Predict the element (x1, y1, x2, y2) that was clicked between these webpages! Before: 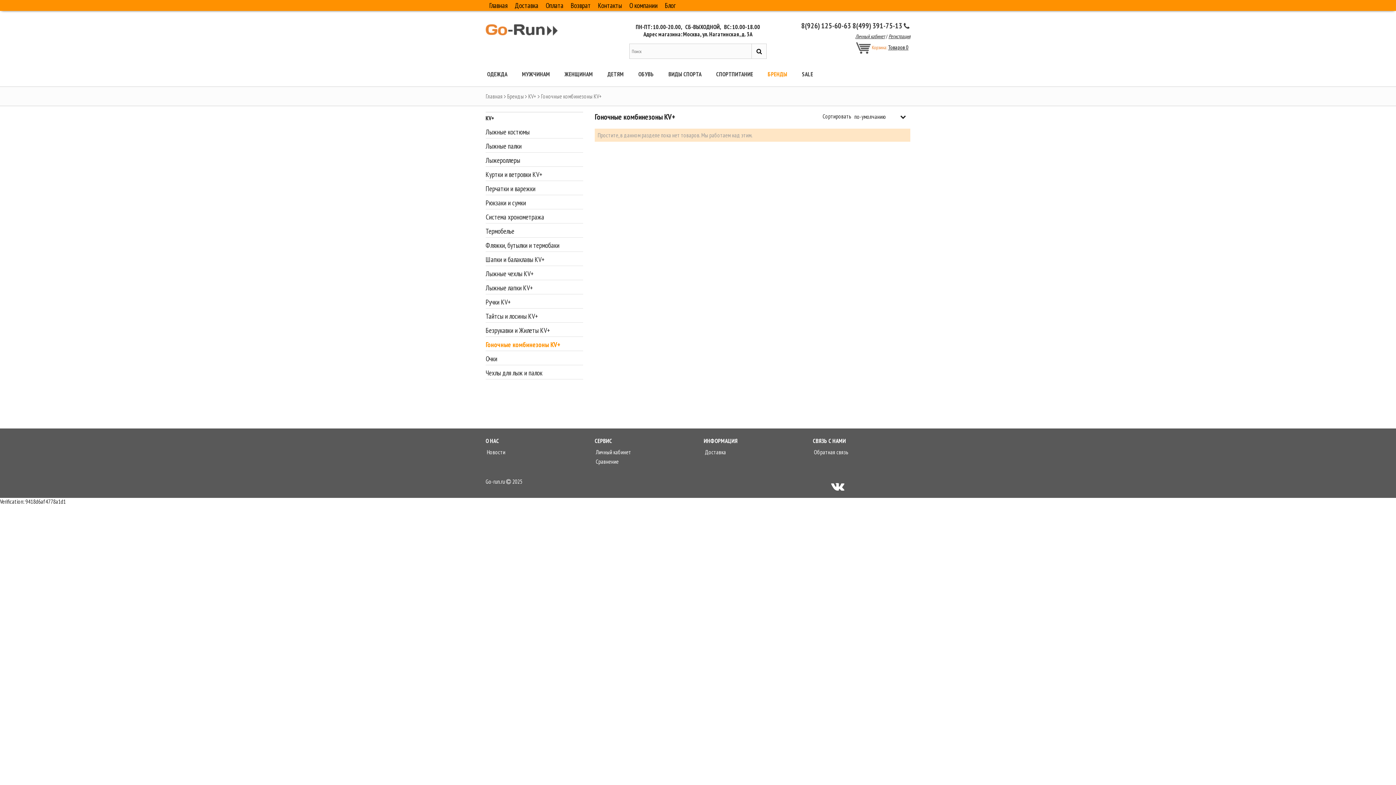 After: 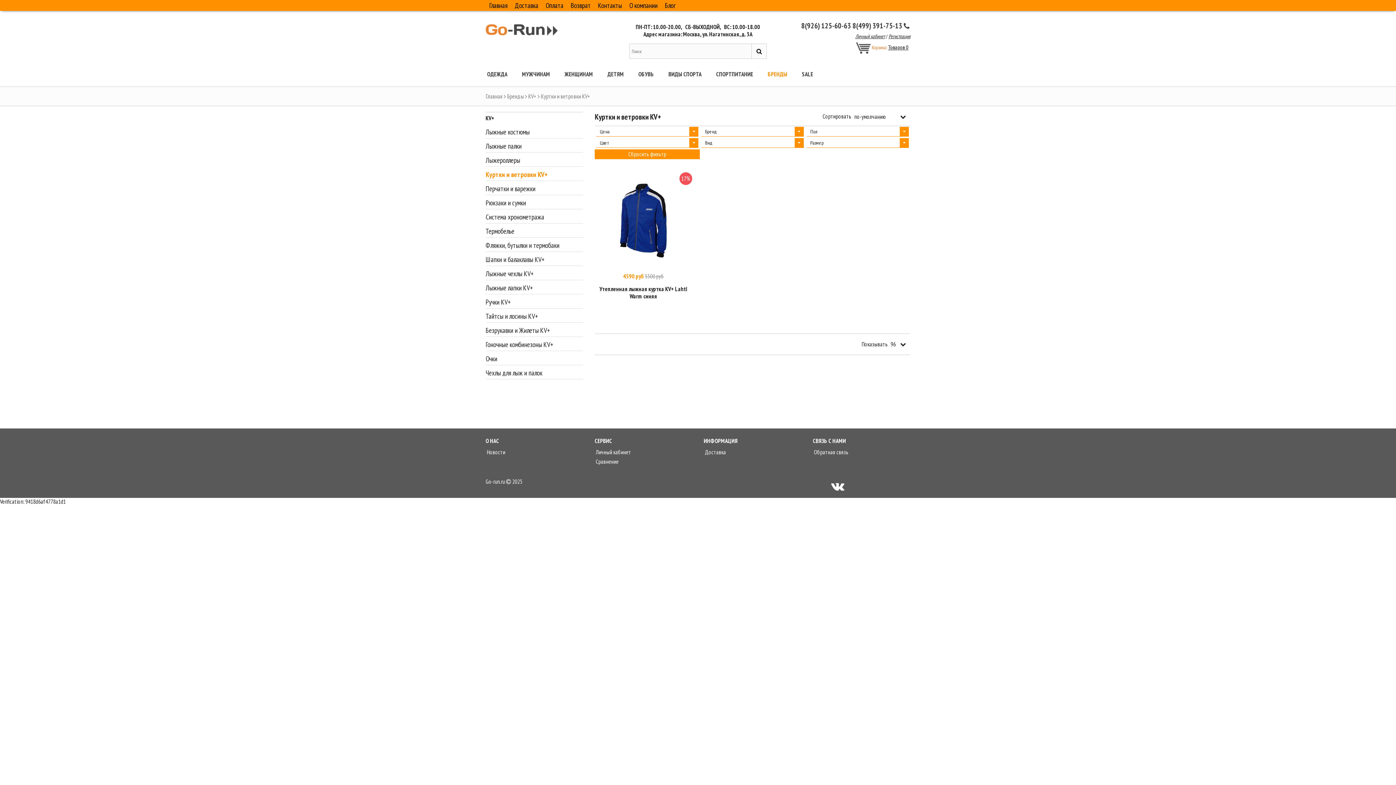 Action: bbox: (485, 169, 583, 181) label: Куртки и ветровки KV+